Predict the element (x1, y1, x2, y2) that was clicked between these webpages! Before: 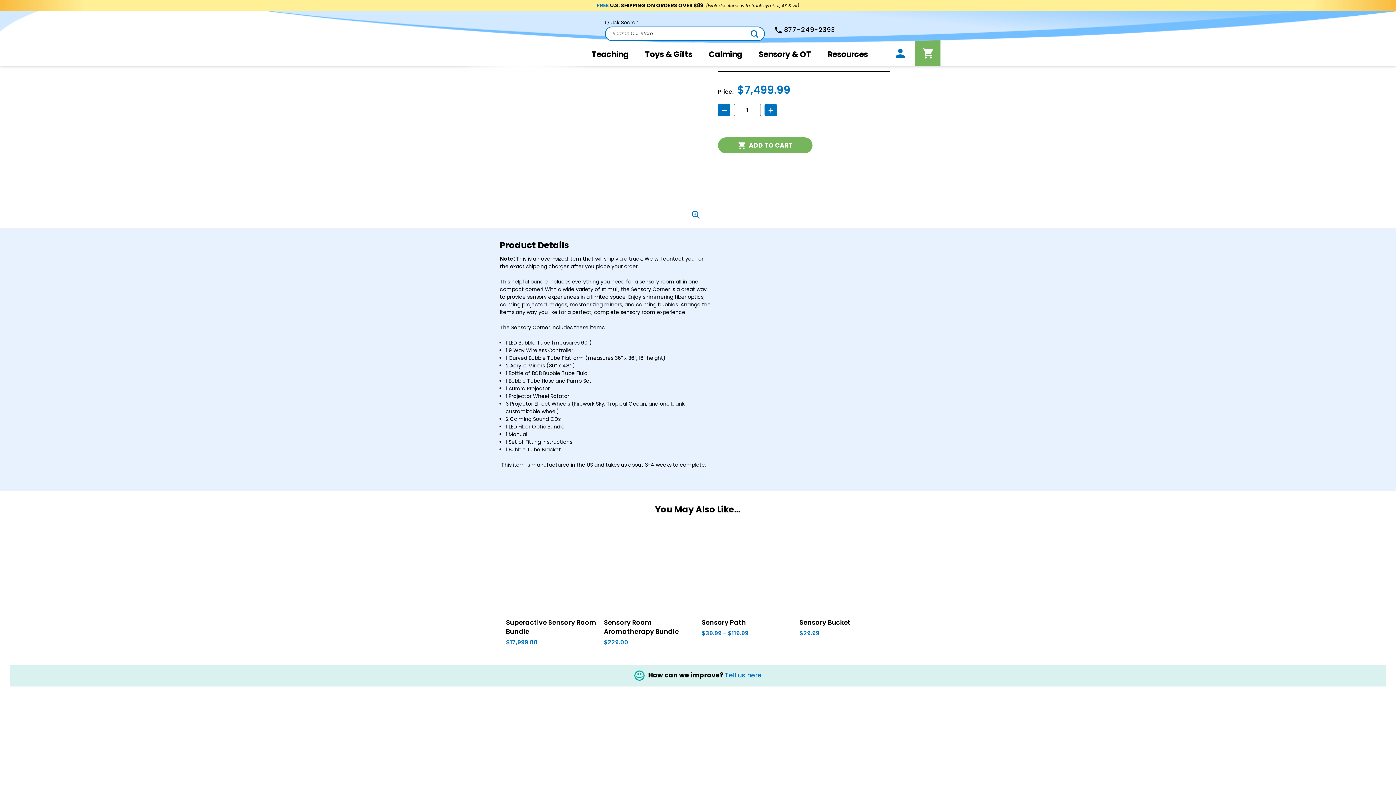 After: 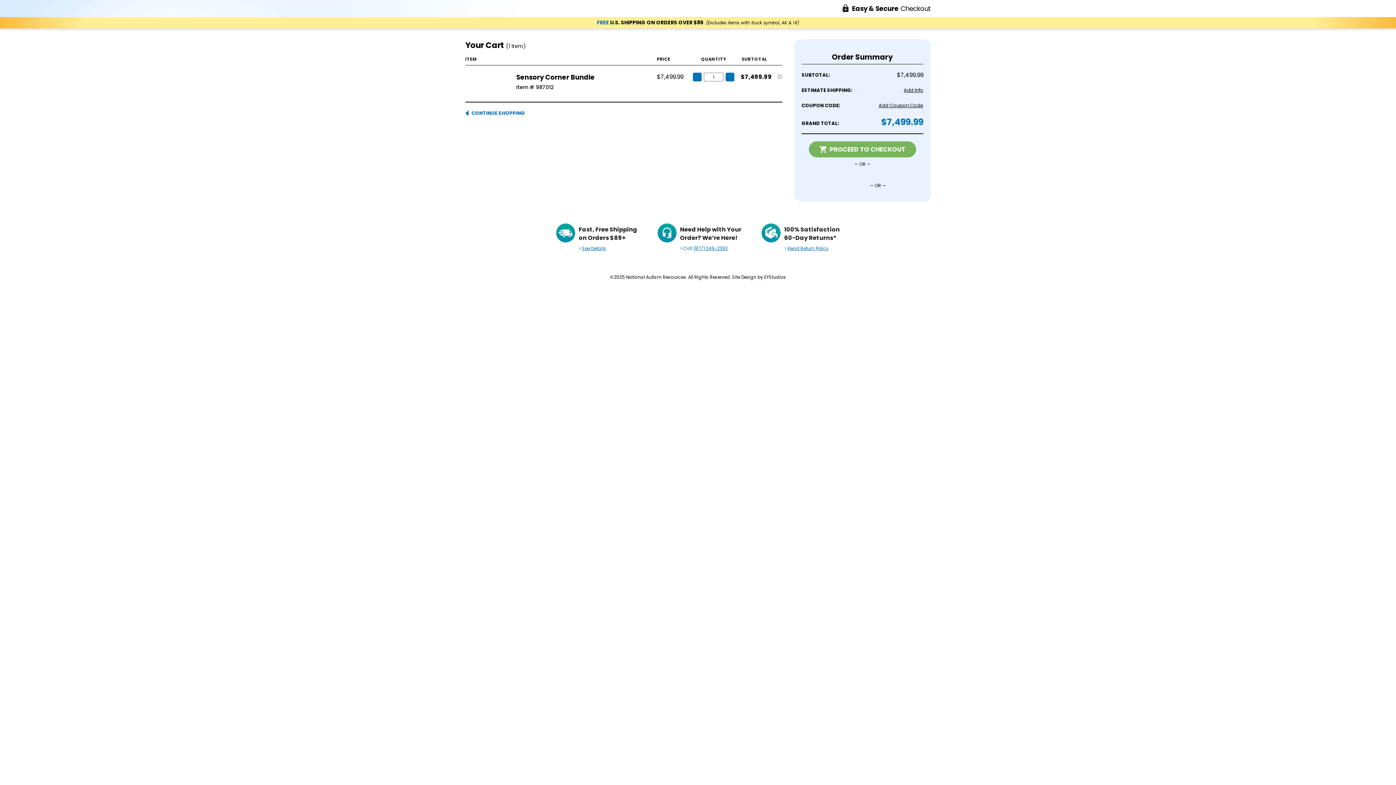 Action: bbox: (718, 137, 812, 153) label: ADD TO CART